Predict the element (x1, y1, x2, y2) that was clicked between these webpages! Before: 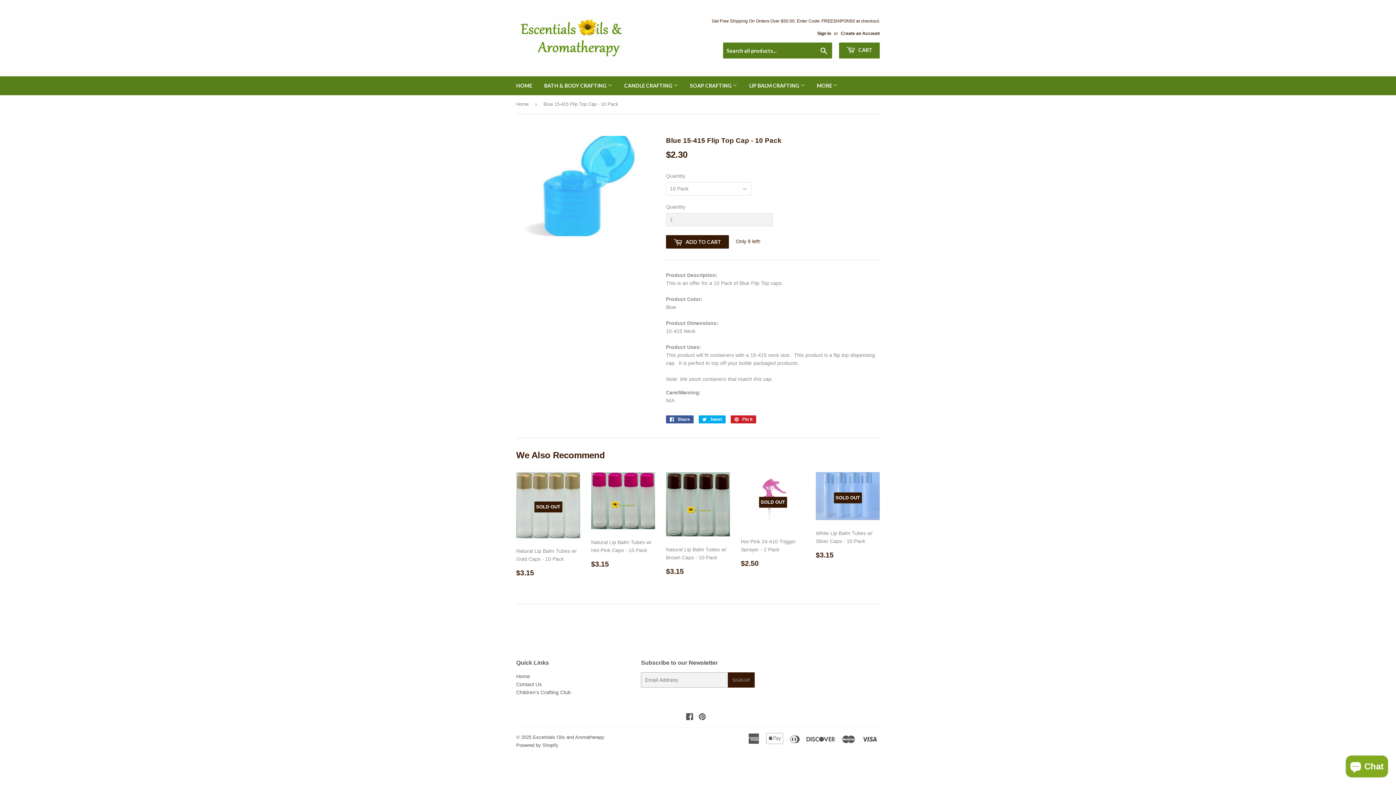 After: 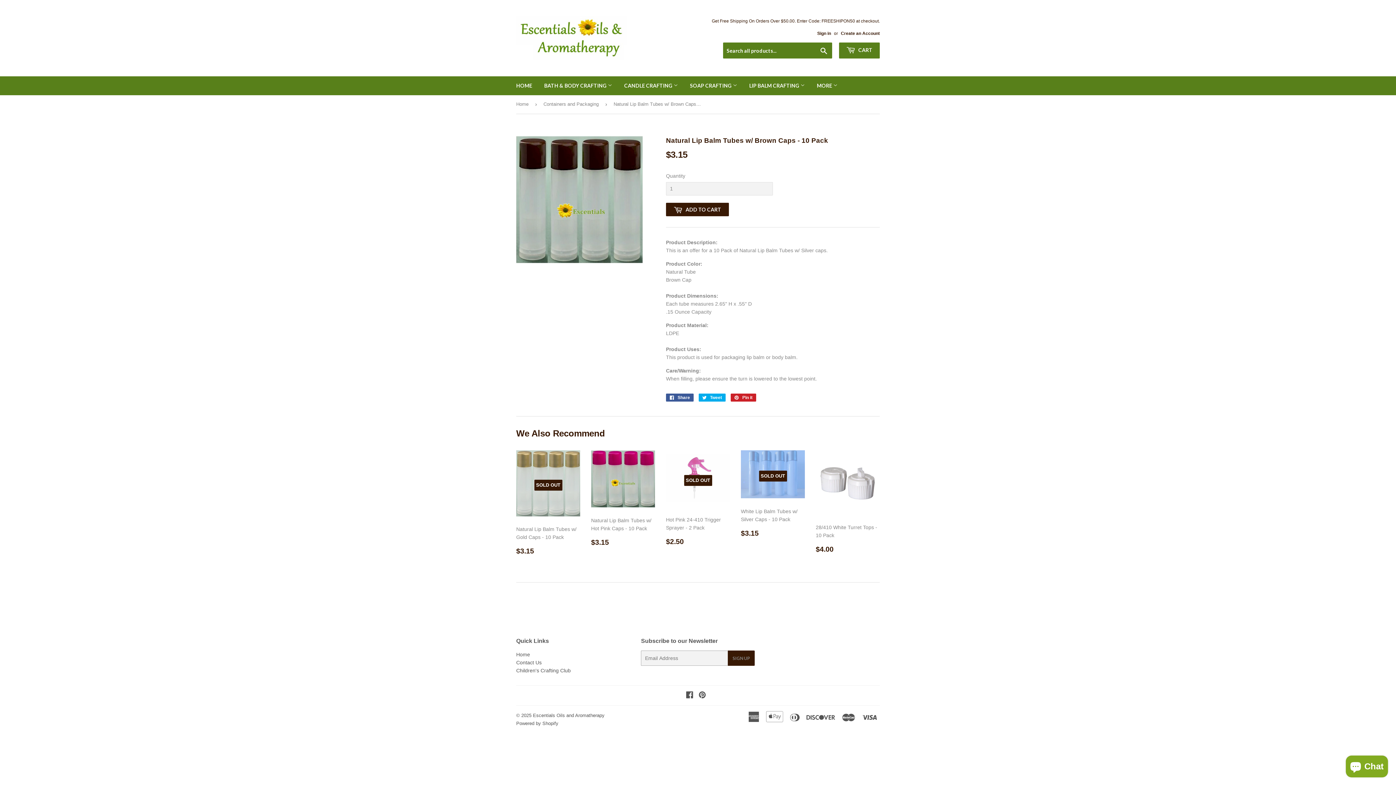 Action: label: Natural Lip Balm Tubes w/ Brown Caps - 10 Pack

Regular price
$3.15
$3.15 bbox: (666, 472, 730, 581)